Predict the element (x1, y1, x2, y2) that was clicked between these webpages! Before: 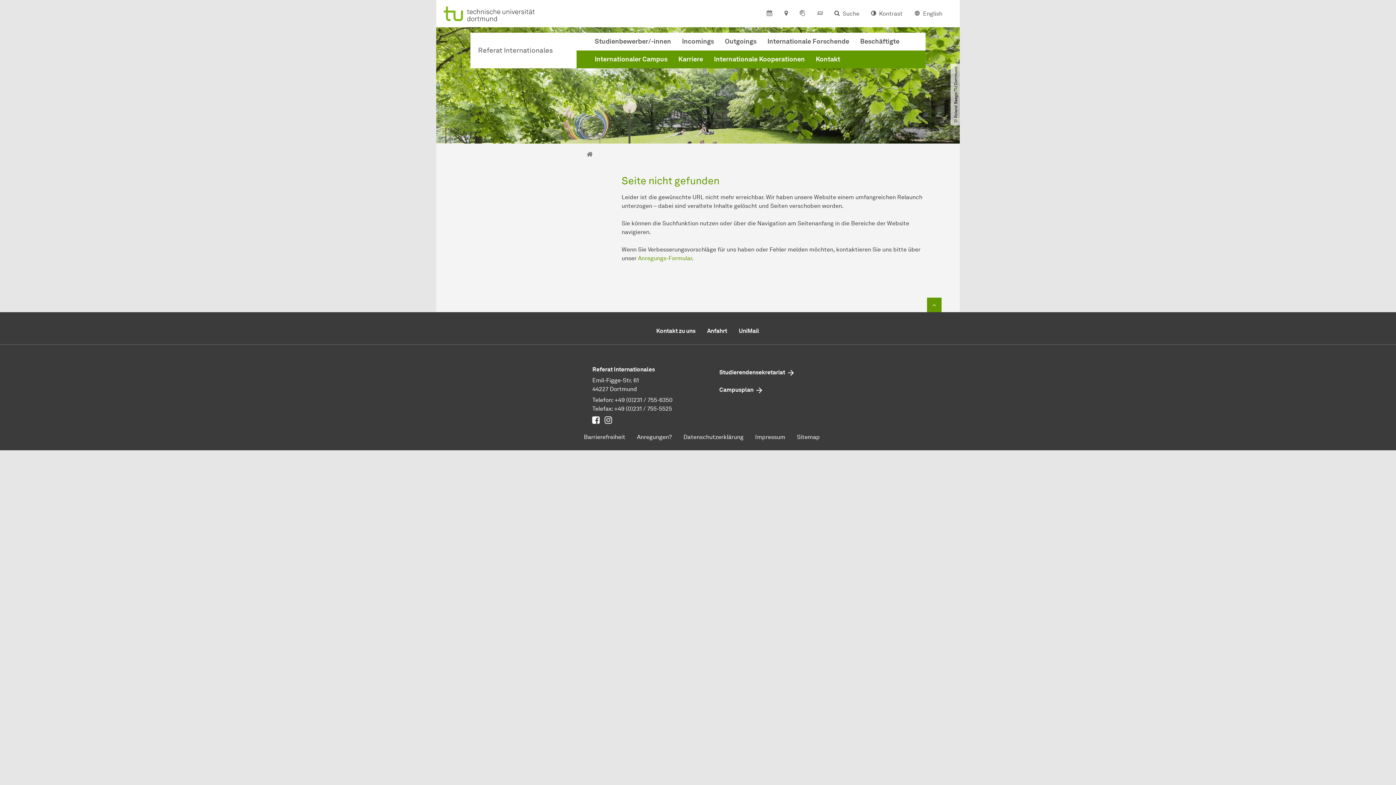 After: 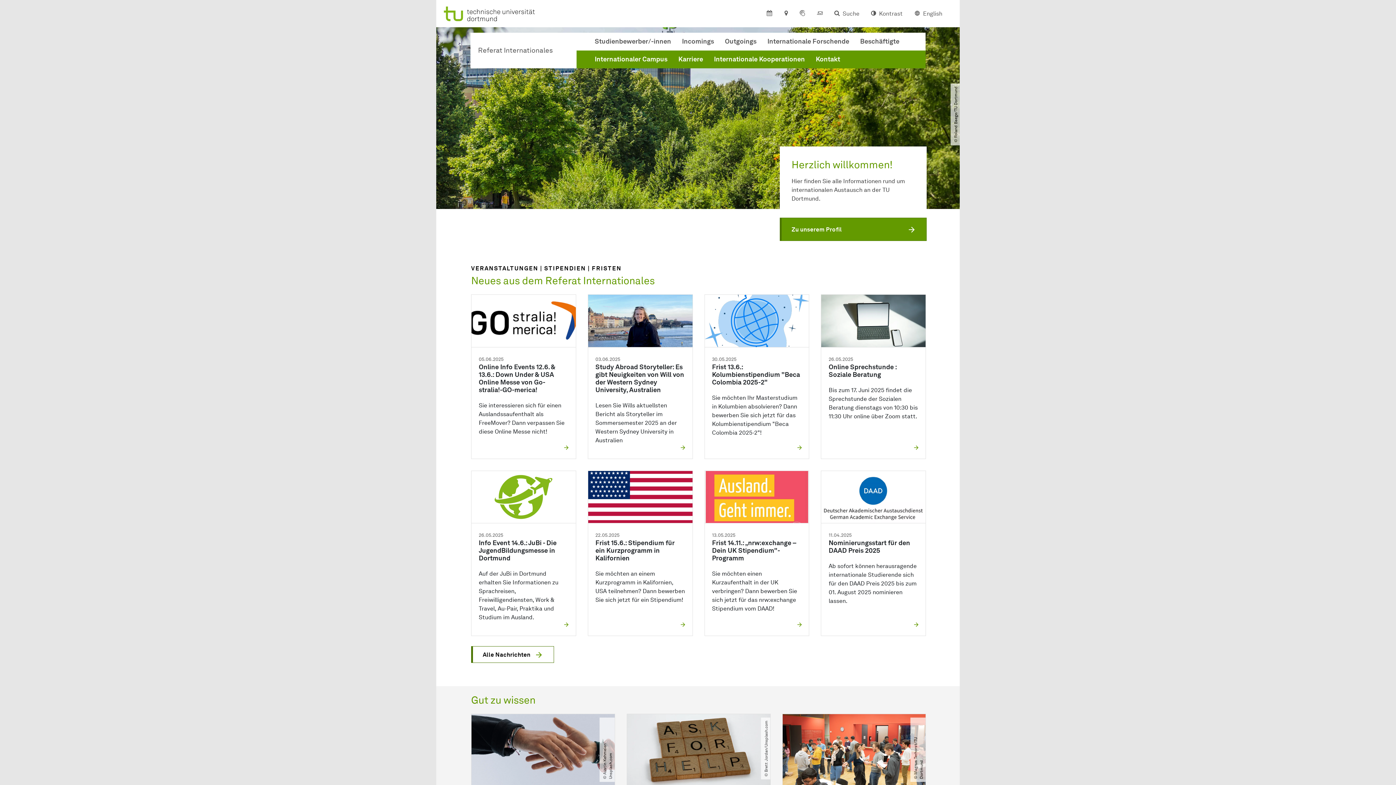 Action: bbox: (478, 45, 569, 55) label: Zur Startseite
Referat Internationales